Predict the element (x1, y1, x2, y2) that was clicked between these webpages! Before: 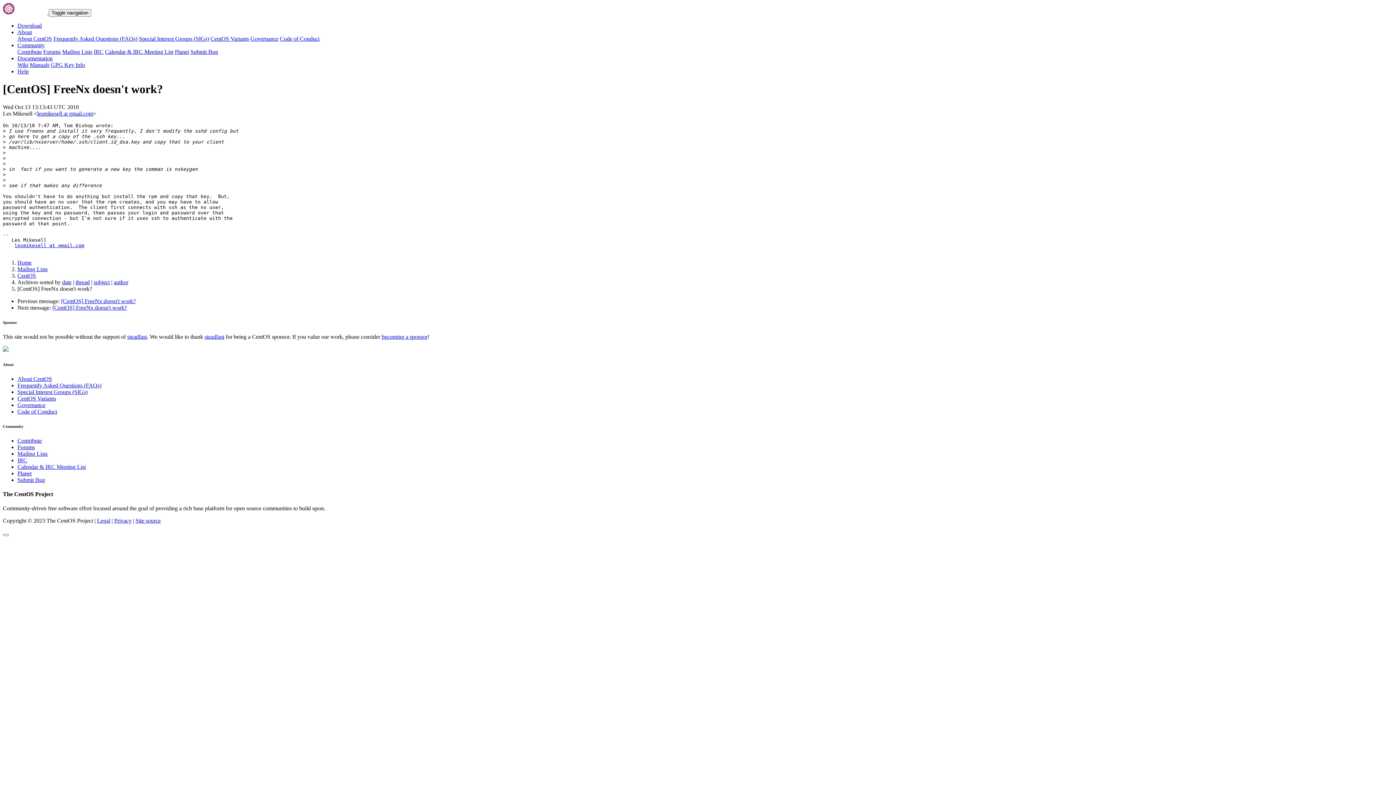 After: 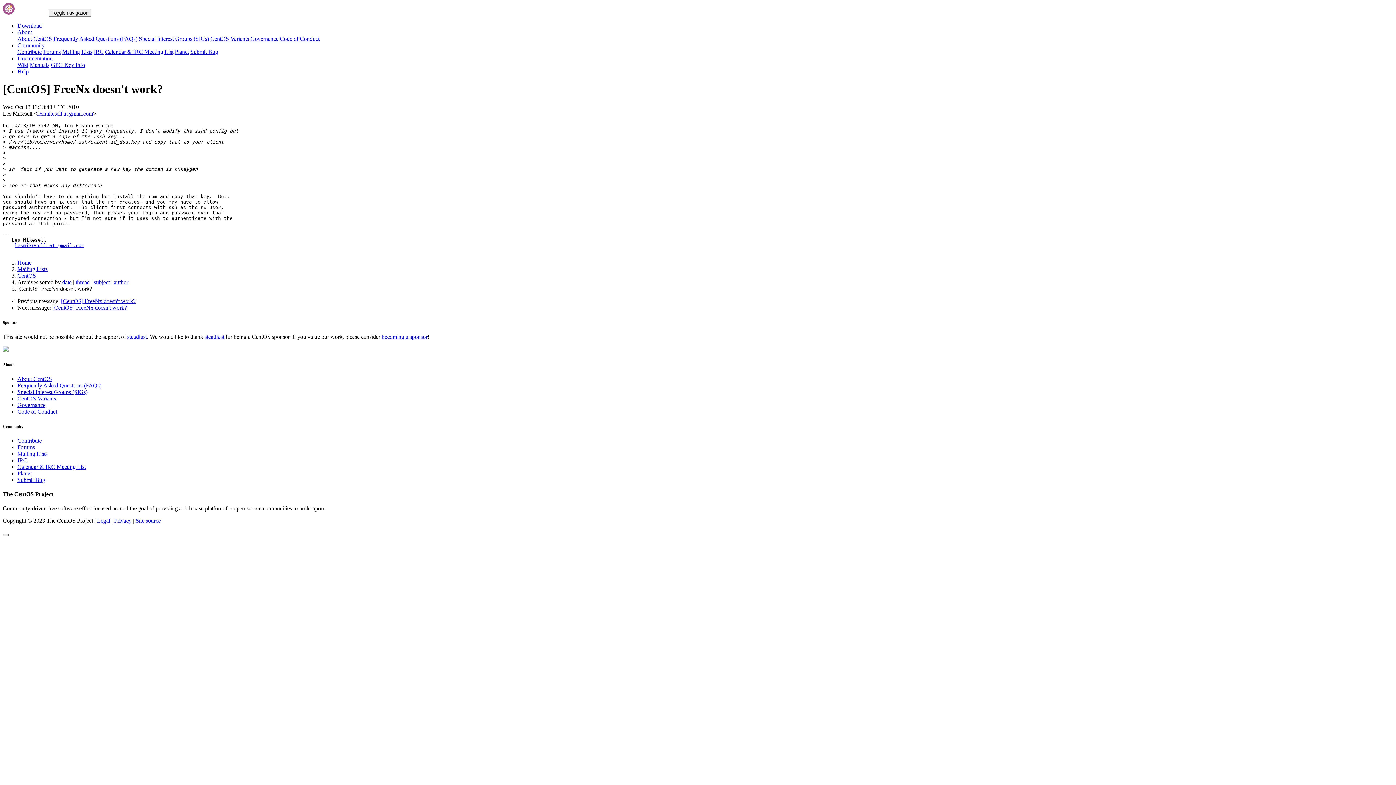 Action: bbox: (2, 534, 8, 536)